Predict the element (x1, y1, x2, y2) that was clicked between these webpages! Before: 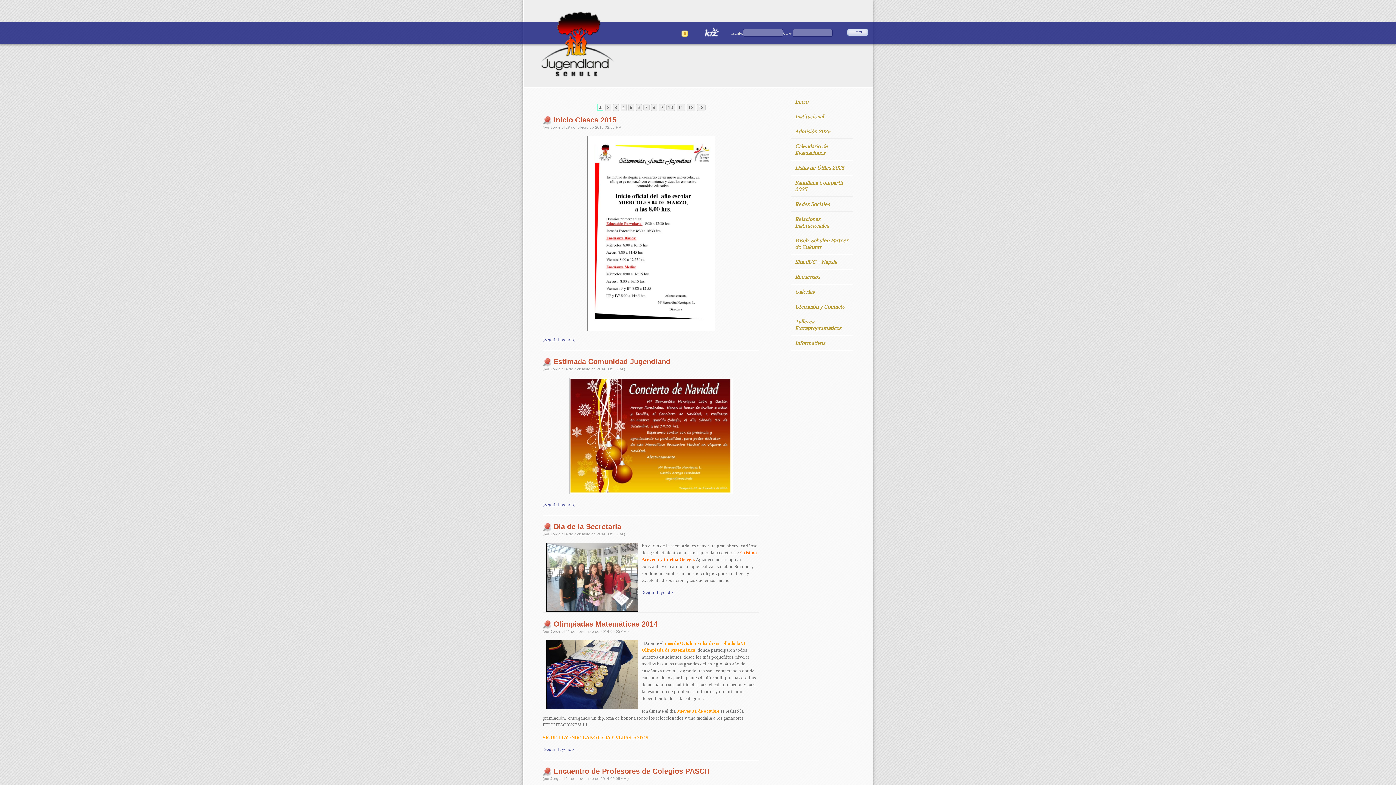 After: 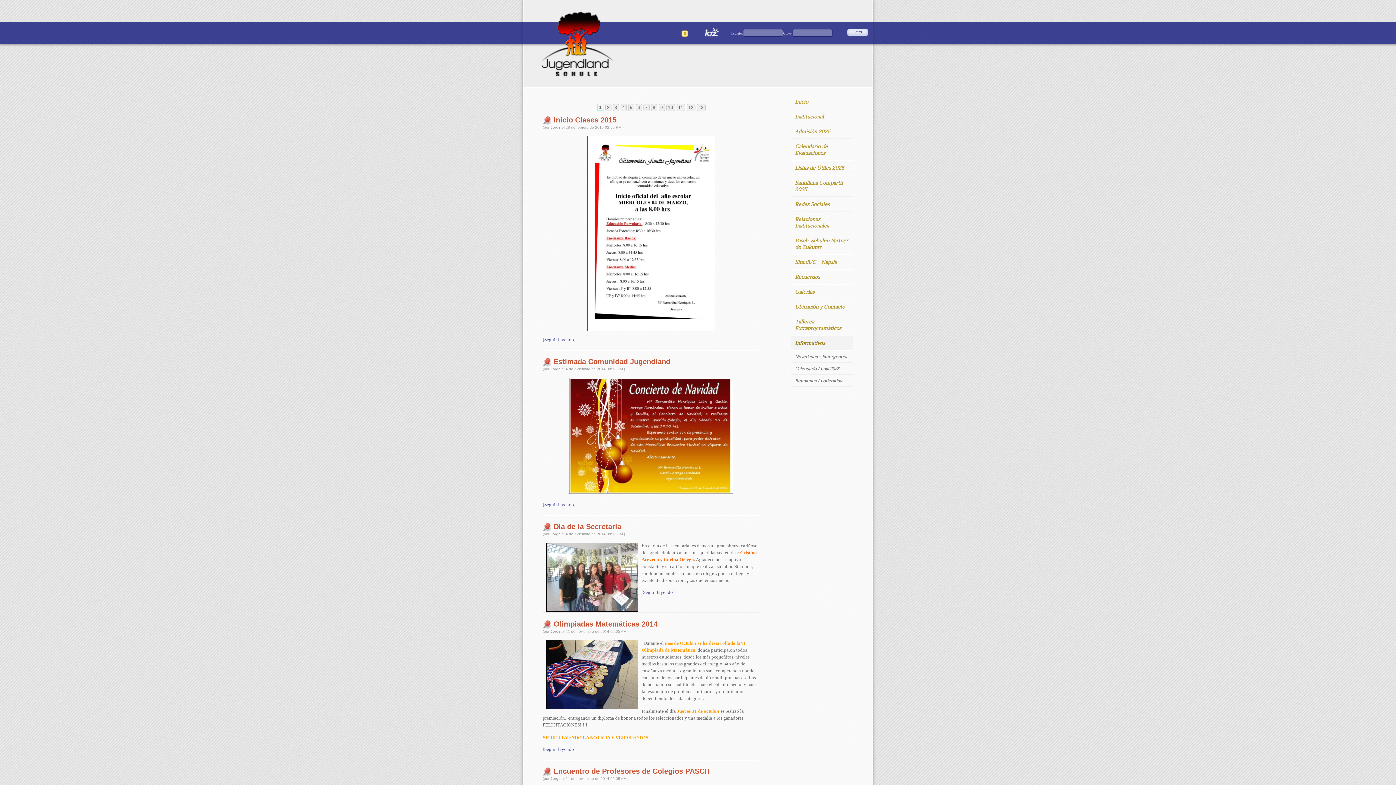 Action: label: Informativos bbox: (791, 336, 853, 350)